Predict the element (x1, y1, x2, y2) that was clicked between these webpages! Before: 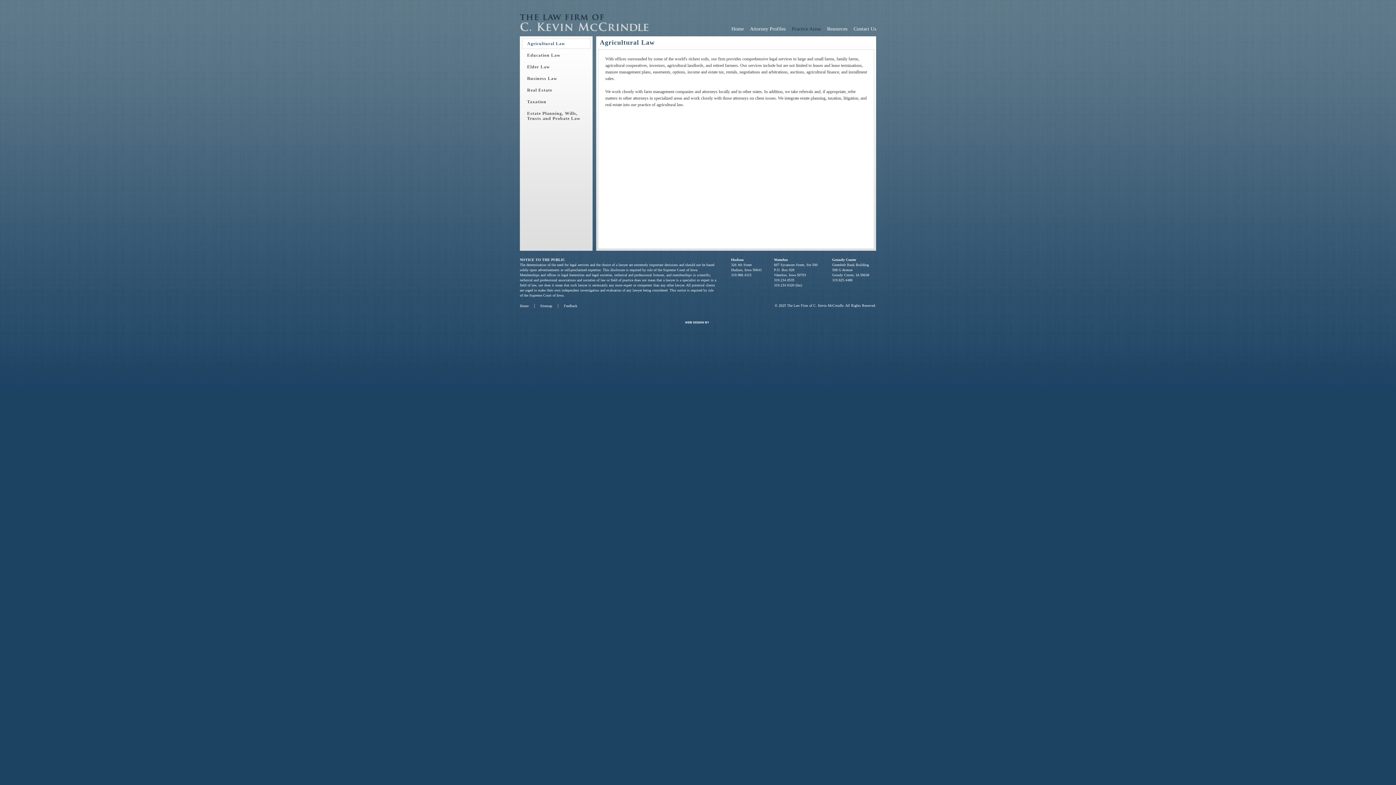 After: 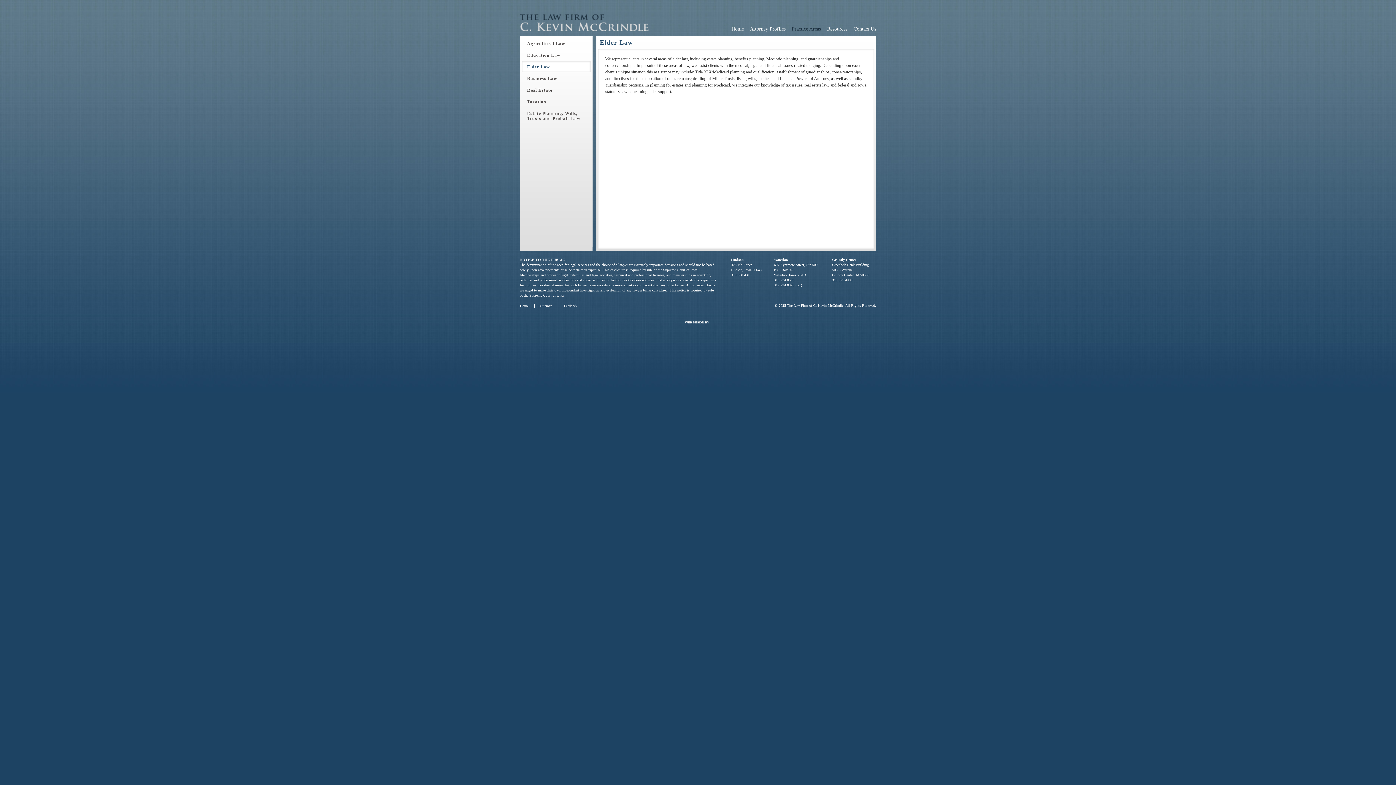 Action: bbox: (521, 61, 590, 72) label: Elder Law